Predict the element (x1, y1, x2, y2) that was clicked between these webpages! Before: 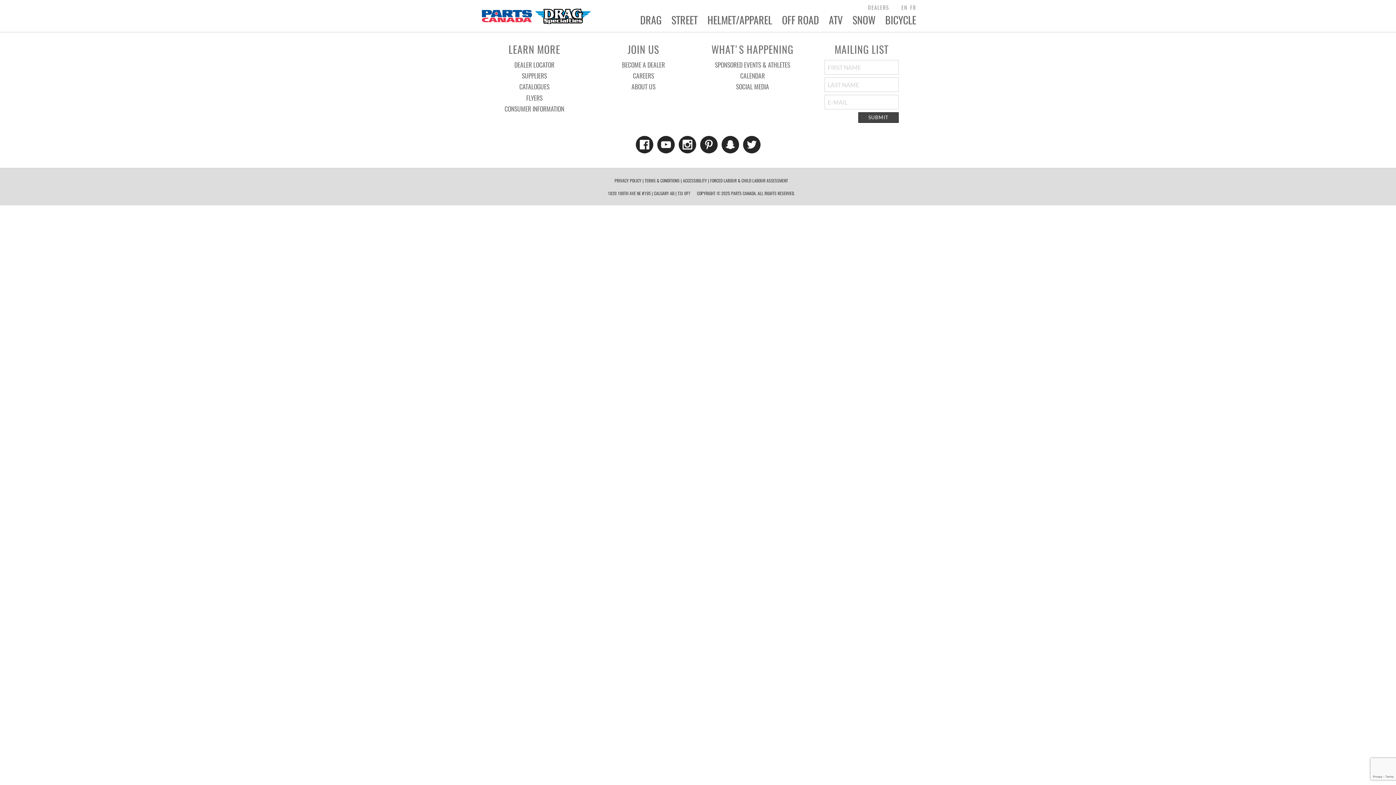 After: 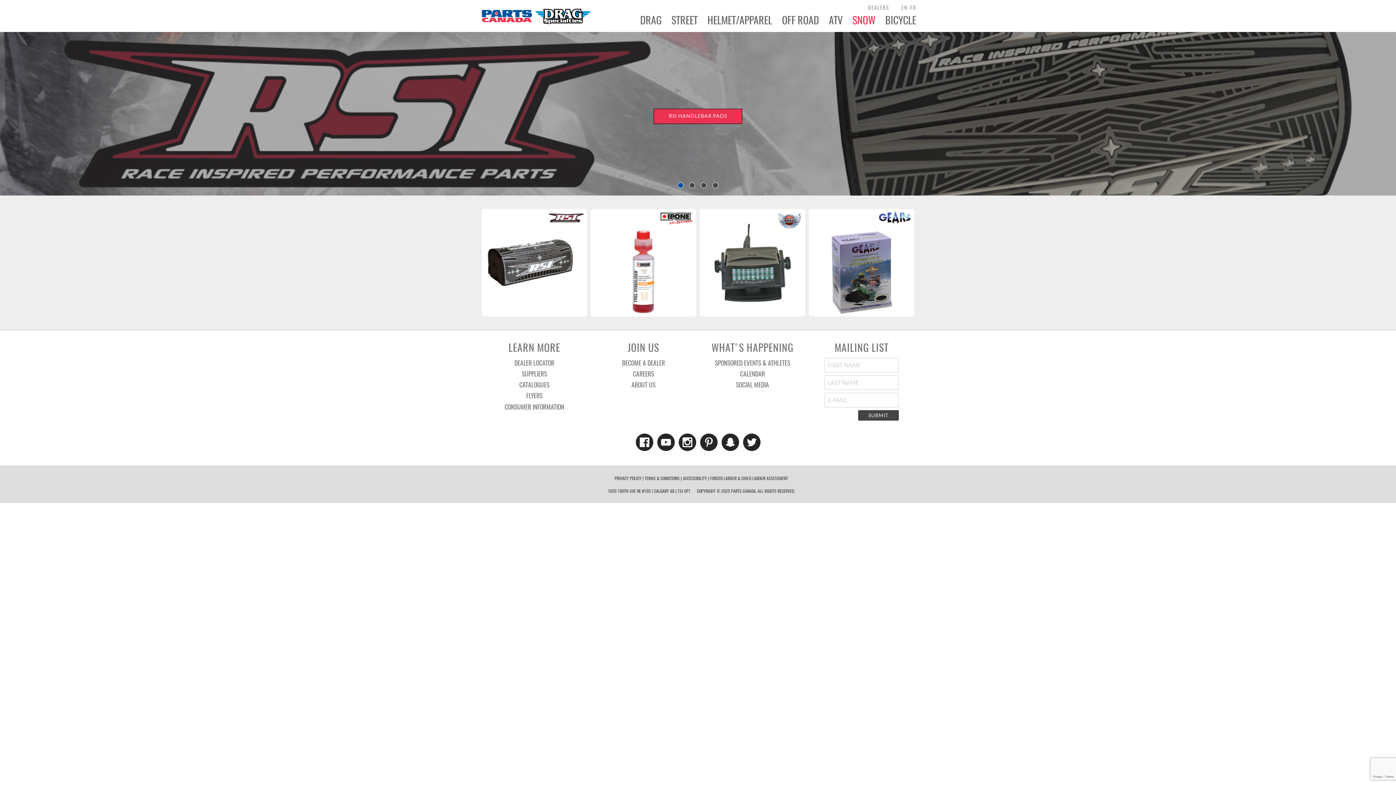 Action: bbox: (852, 14, 875, 25) label: SNOW